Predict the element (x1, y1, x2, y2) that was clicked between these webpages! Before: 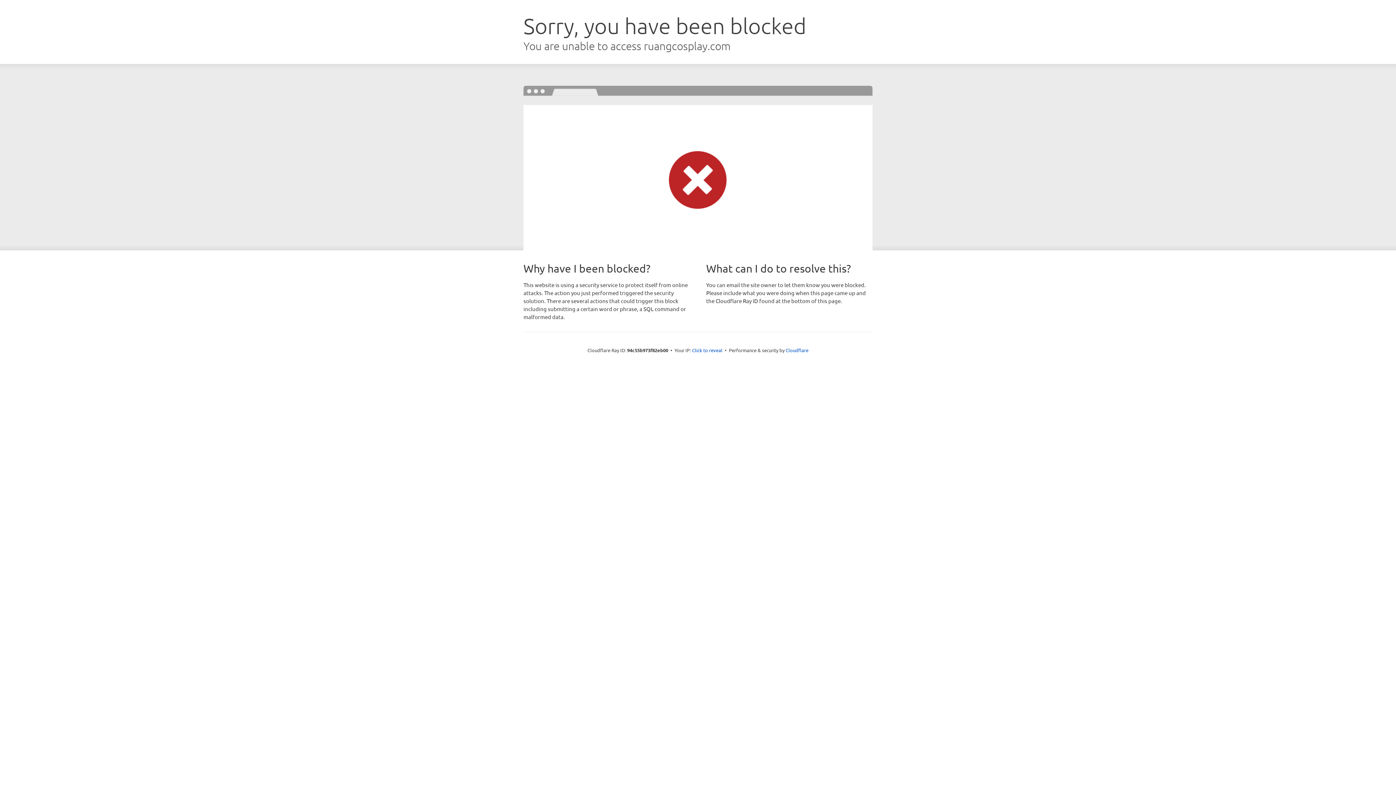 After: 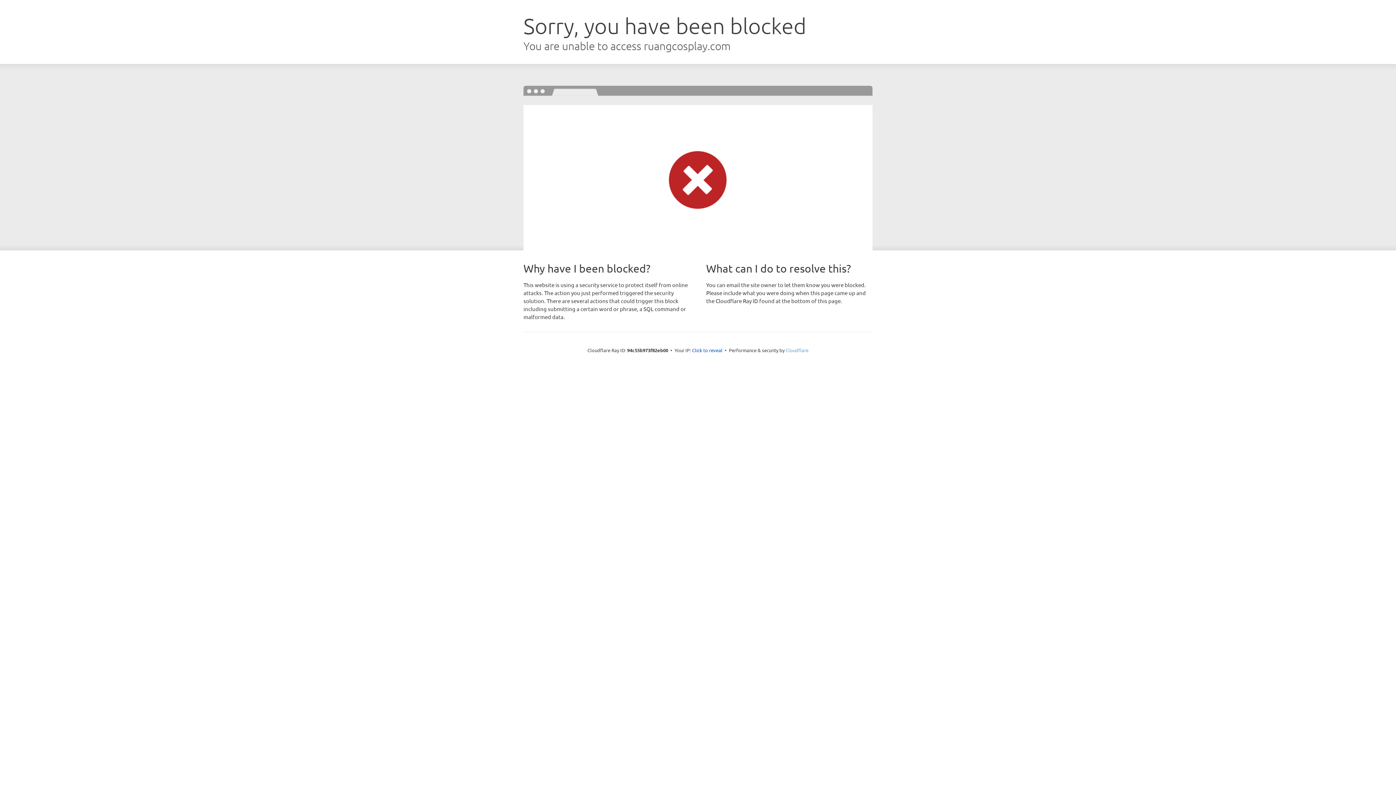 Action: label: Cloudflare bbox: (785, 347, 808, 353)